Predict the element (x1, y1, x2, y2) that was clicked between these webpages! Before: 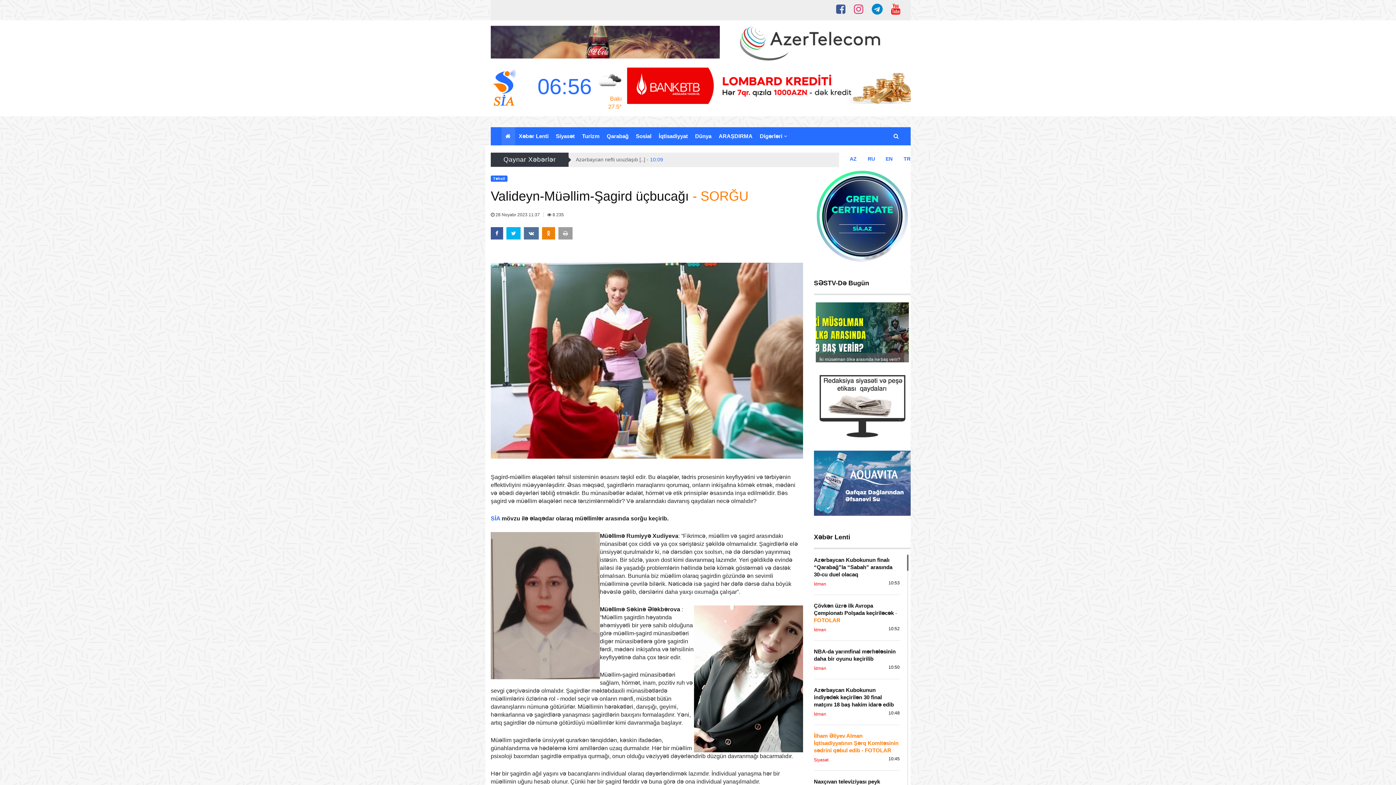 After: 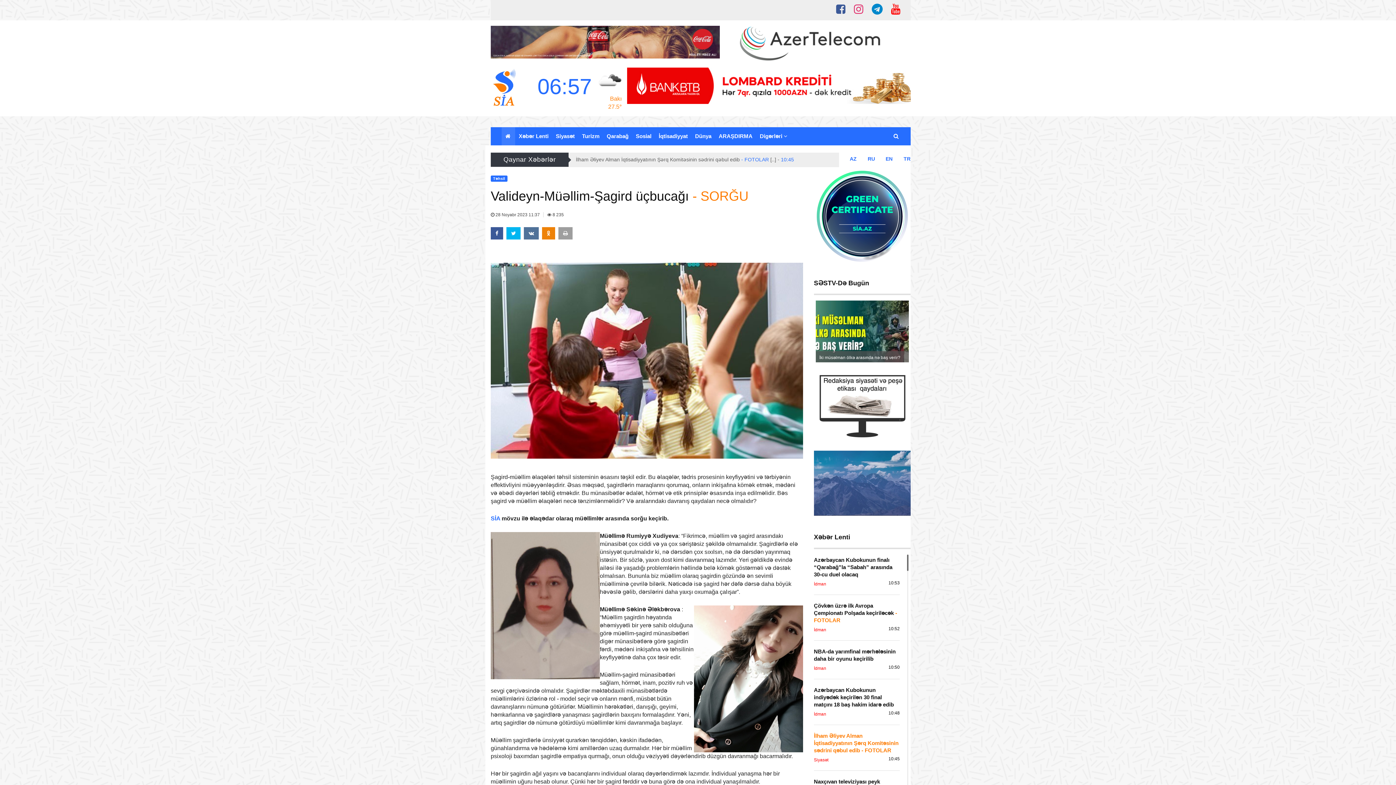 Action: bbox: (815, 302, 909, 366)